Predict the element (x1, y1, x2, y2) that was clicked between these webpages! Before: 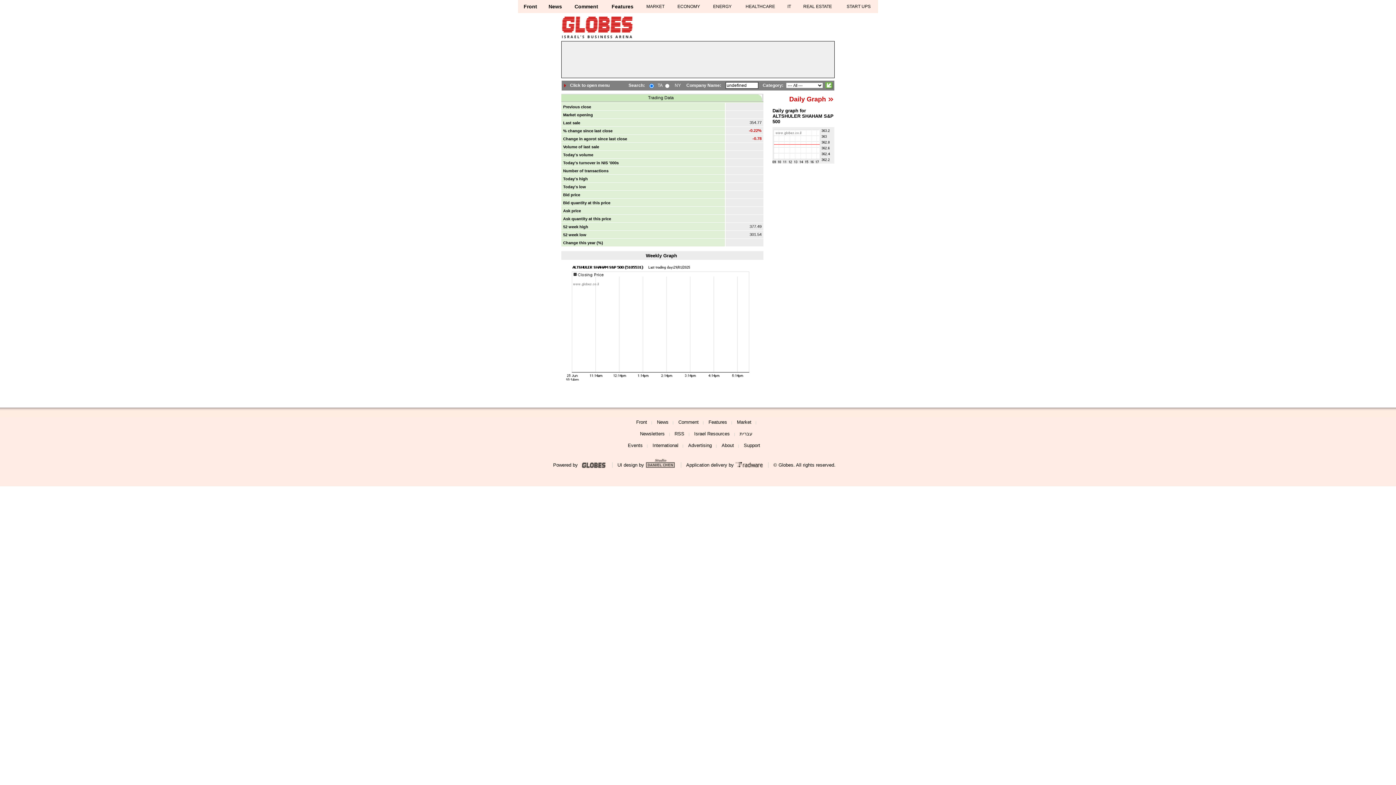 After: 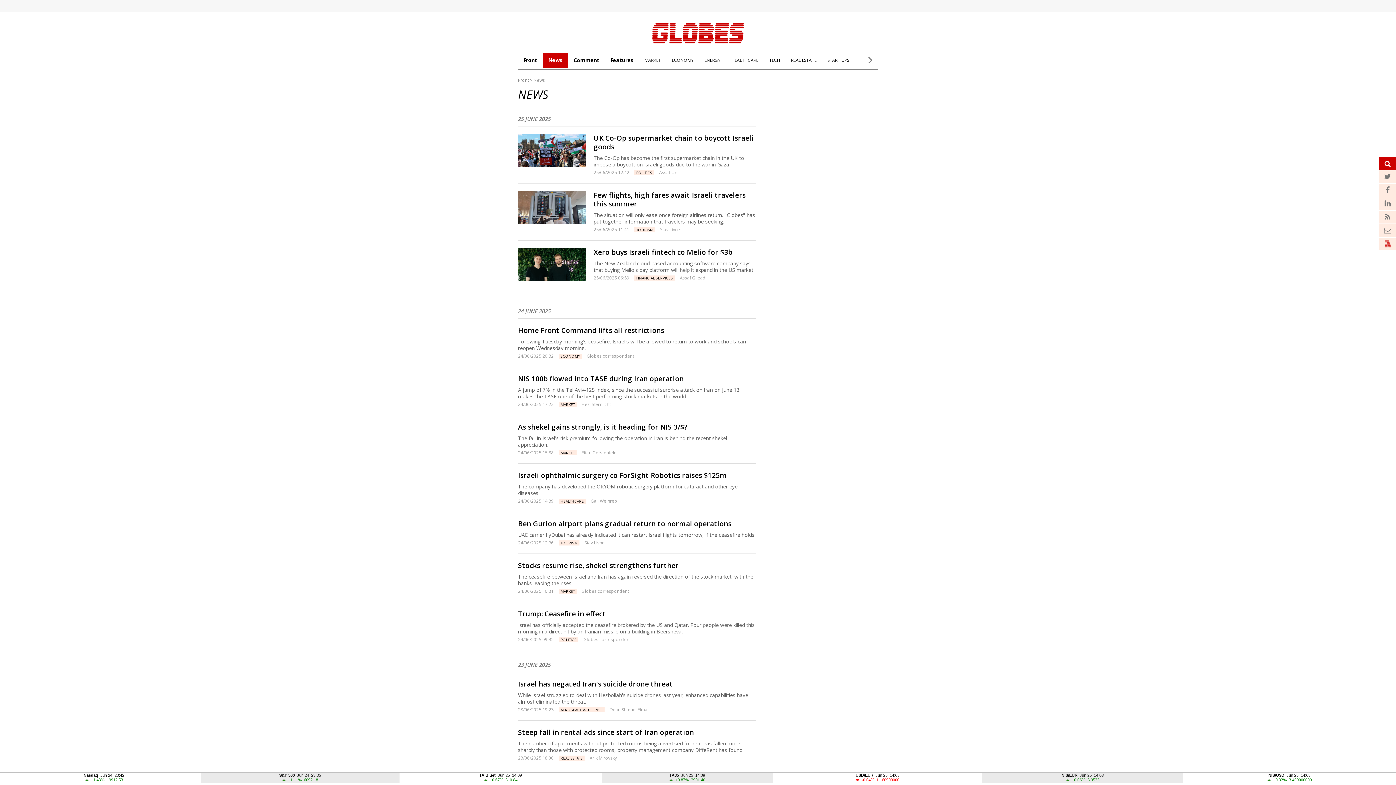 Action: bbox: (657, 419, 673, 425) label: News